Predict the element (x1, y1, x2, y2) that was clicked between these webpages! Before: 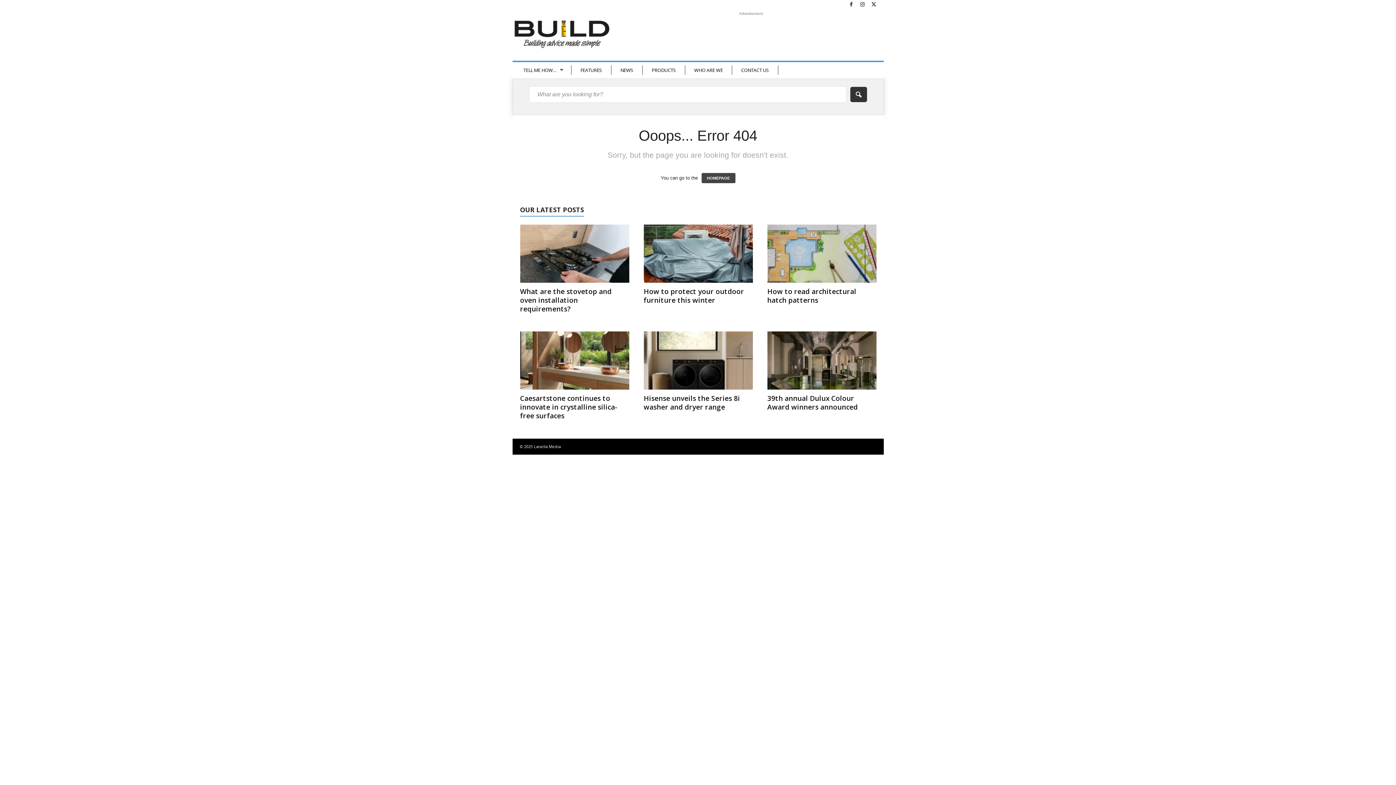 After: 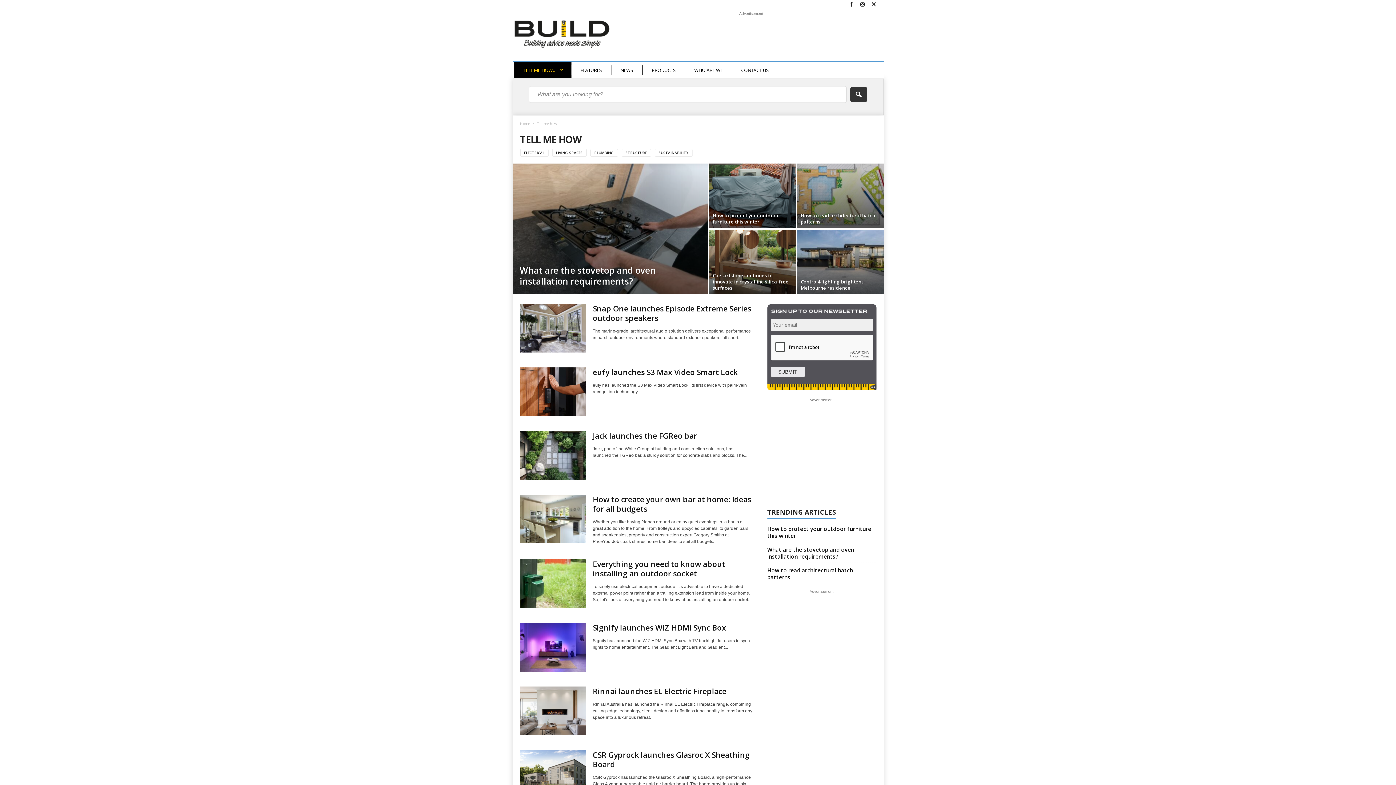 Action: bbox: (514, 62, 571, 78) label: TELL ME HOW…